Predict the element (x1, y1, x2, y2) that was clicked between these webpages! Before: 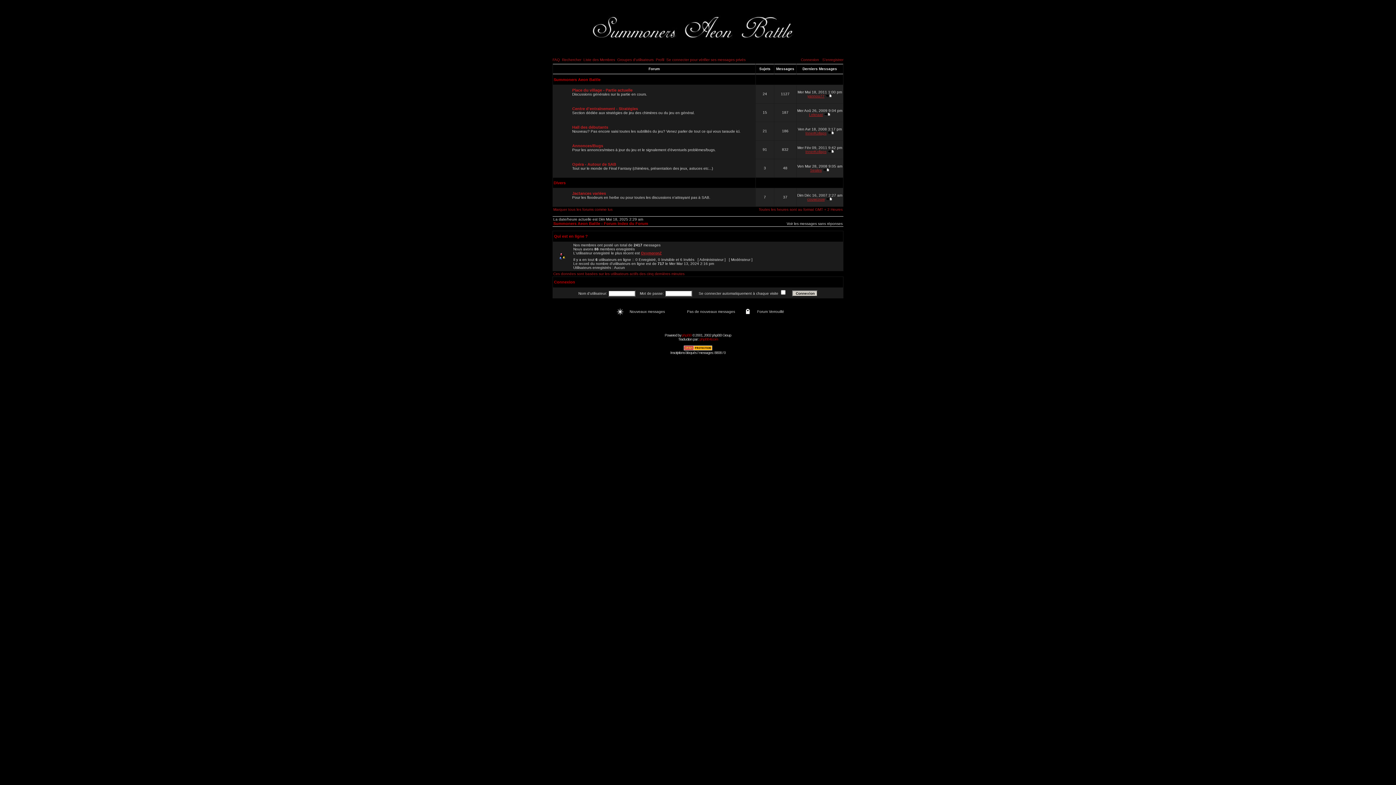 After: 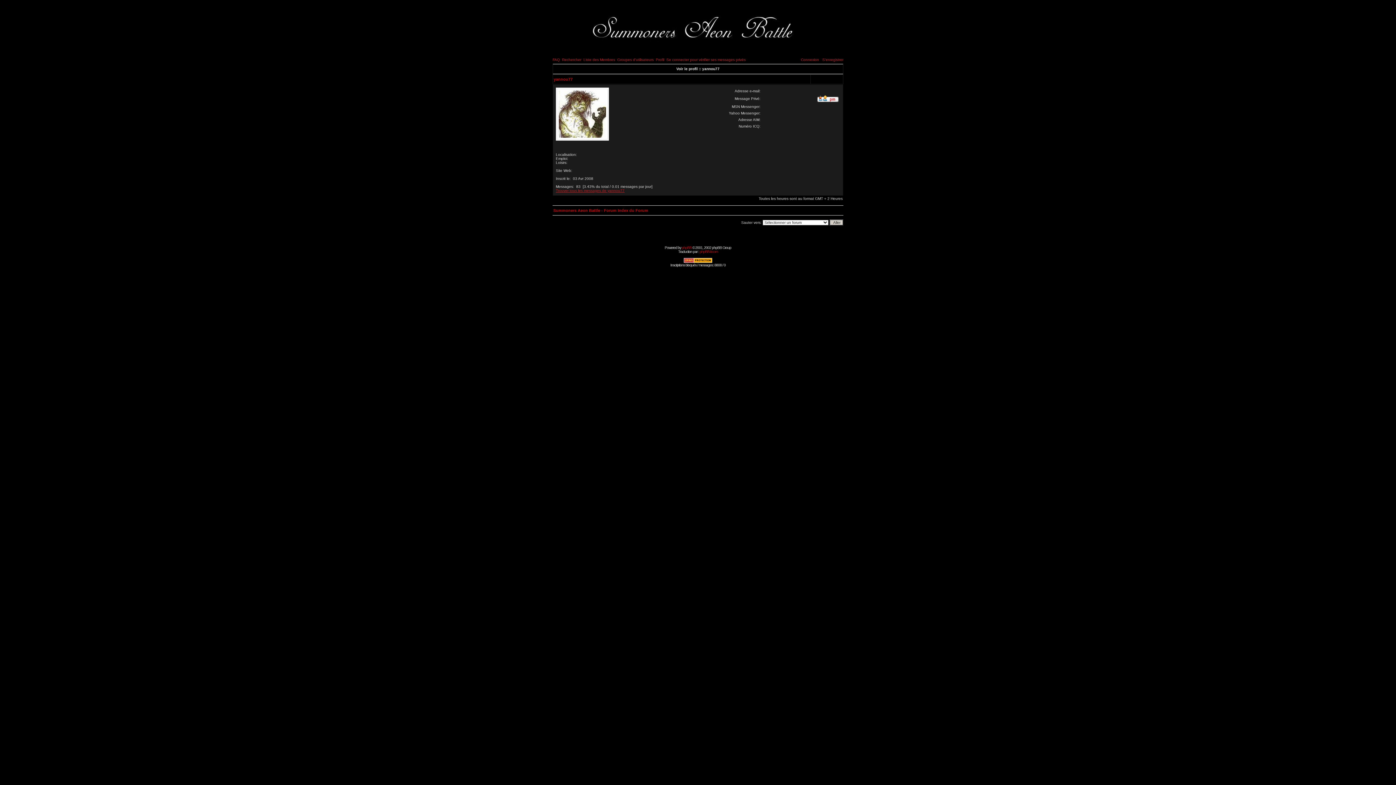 Action: bbox: (807, 94, 824, 98) label: yannou77